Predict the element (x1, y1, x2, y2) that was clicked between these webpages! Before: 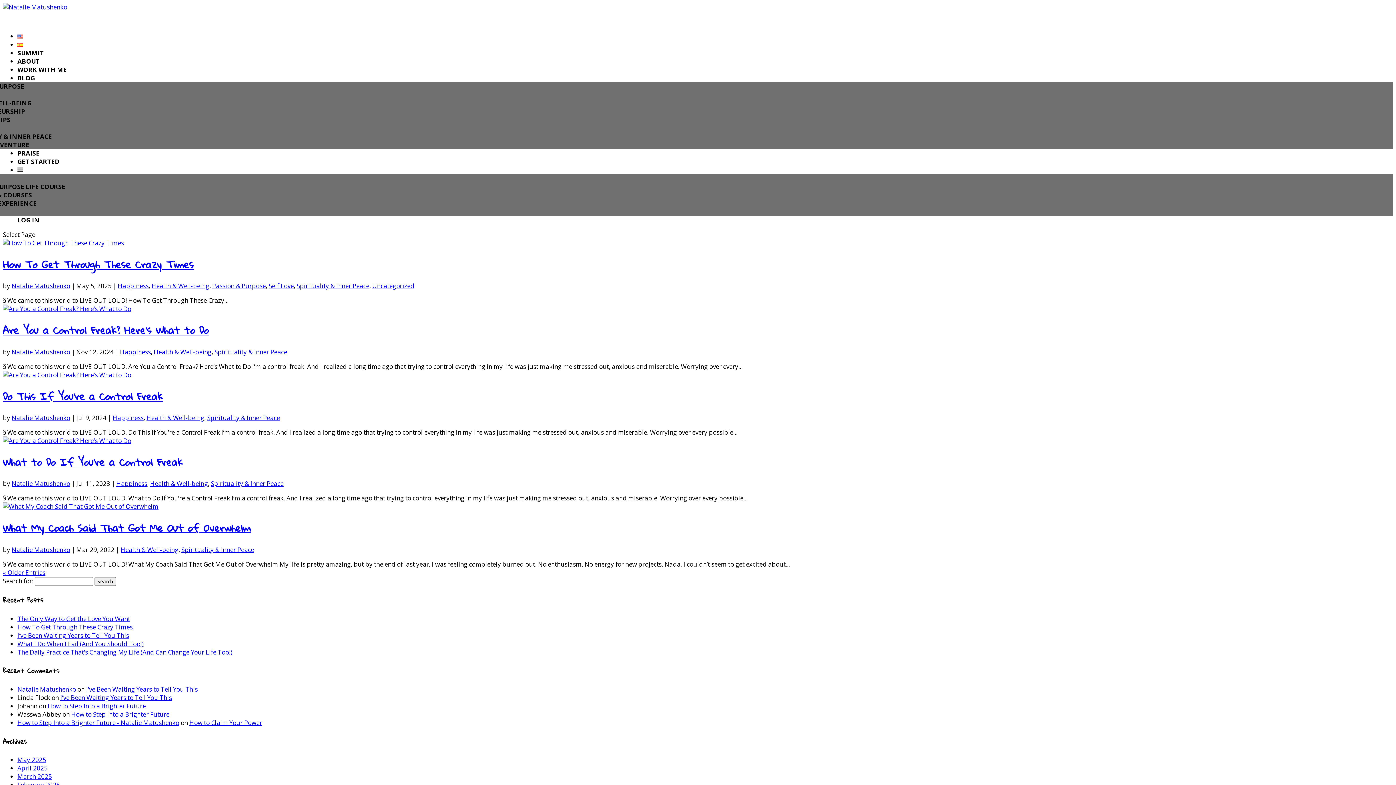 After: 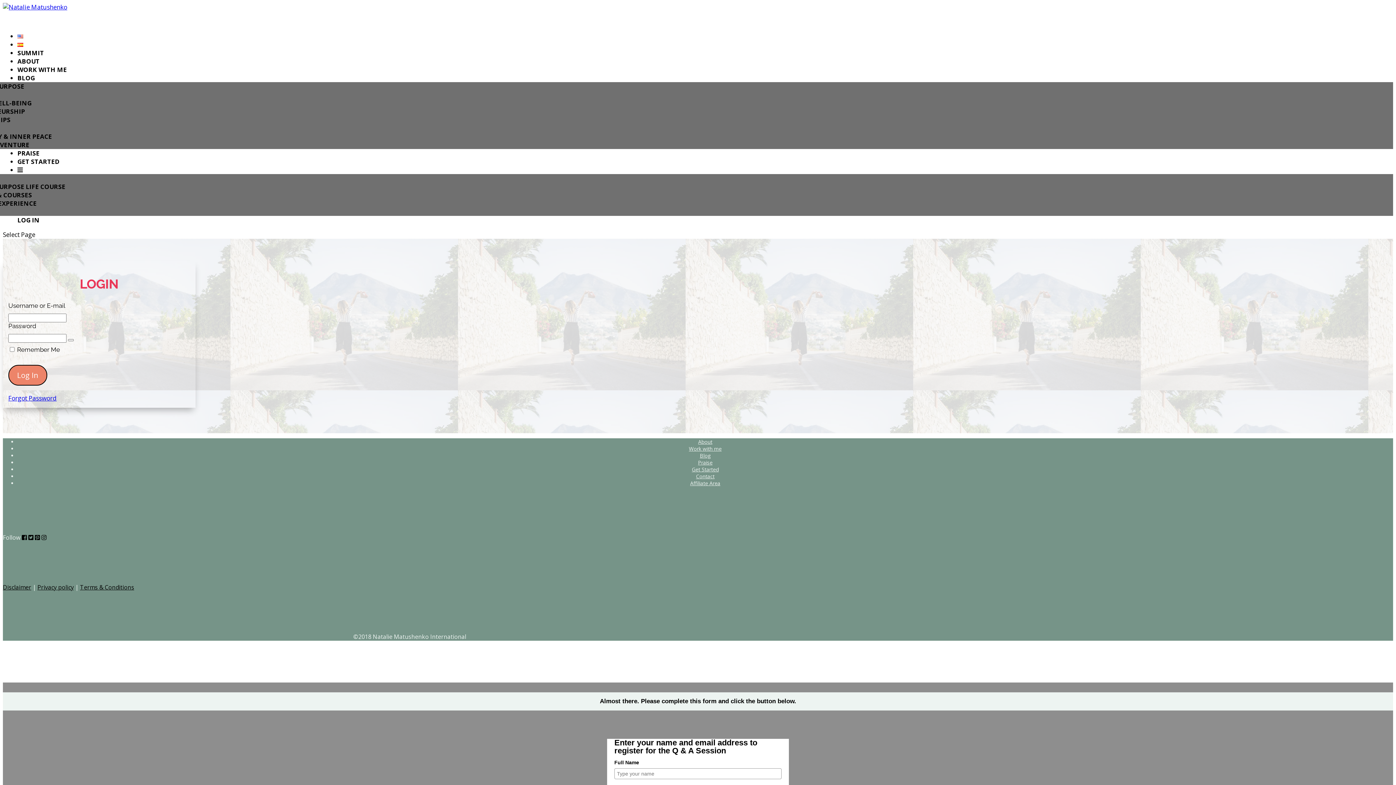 Action: label: LOG IN bbox: (17, 216, 39, 238)